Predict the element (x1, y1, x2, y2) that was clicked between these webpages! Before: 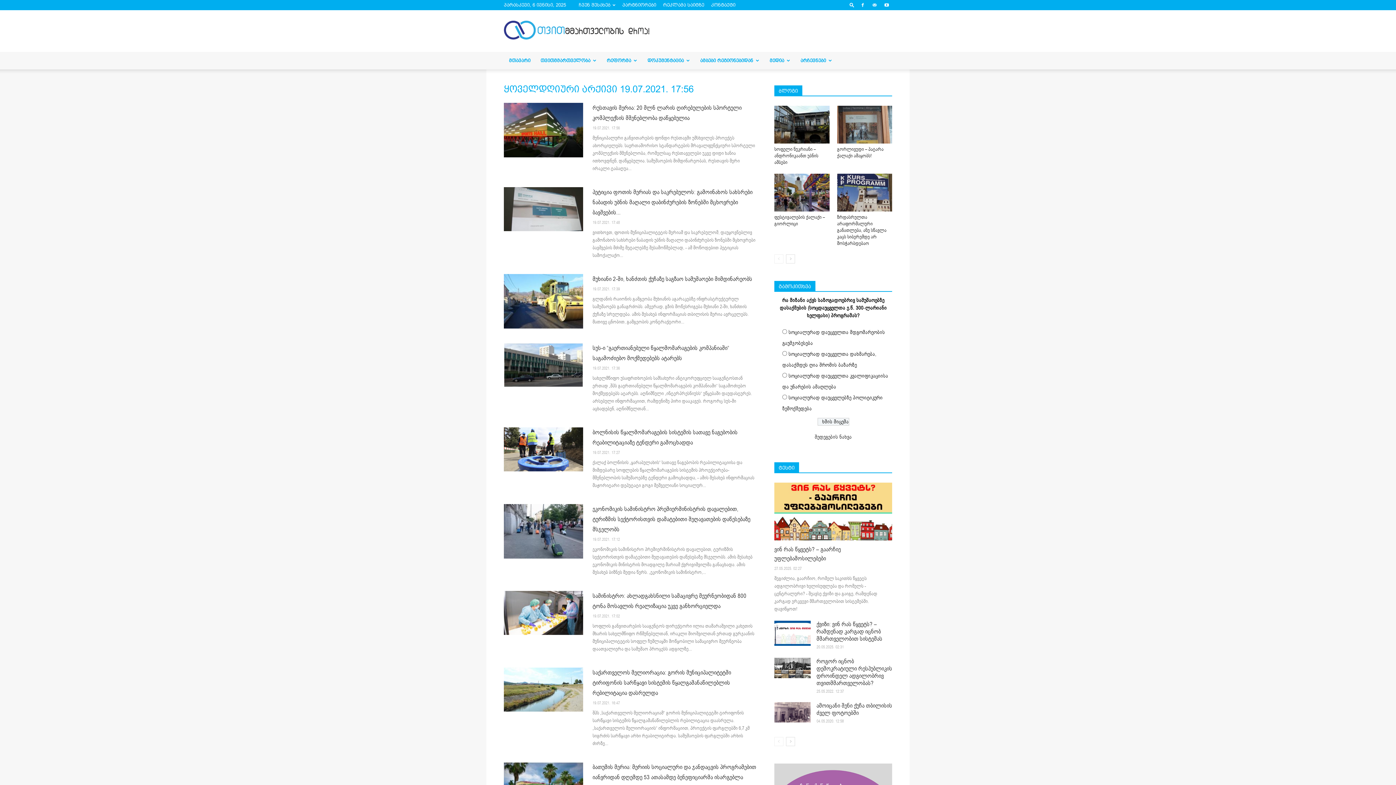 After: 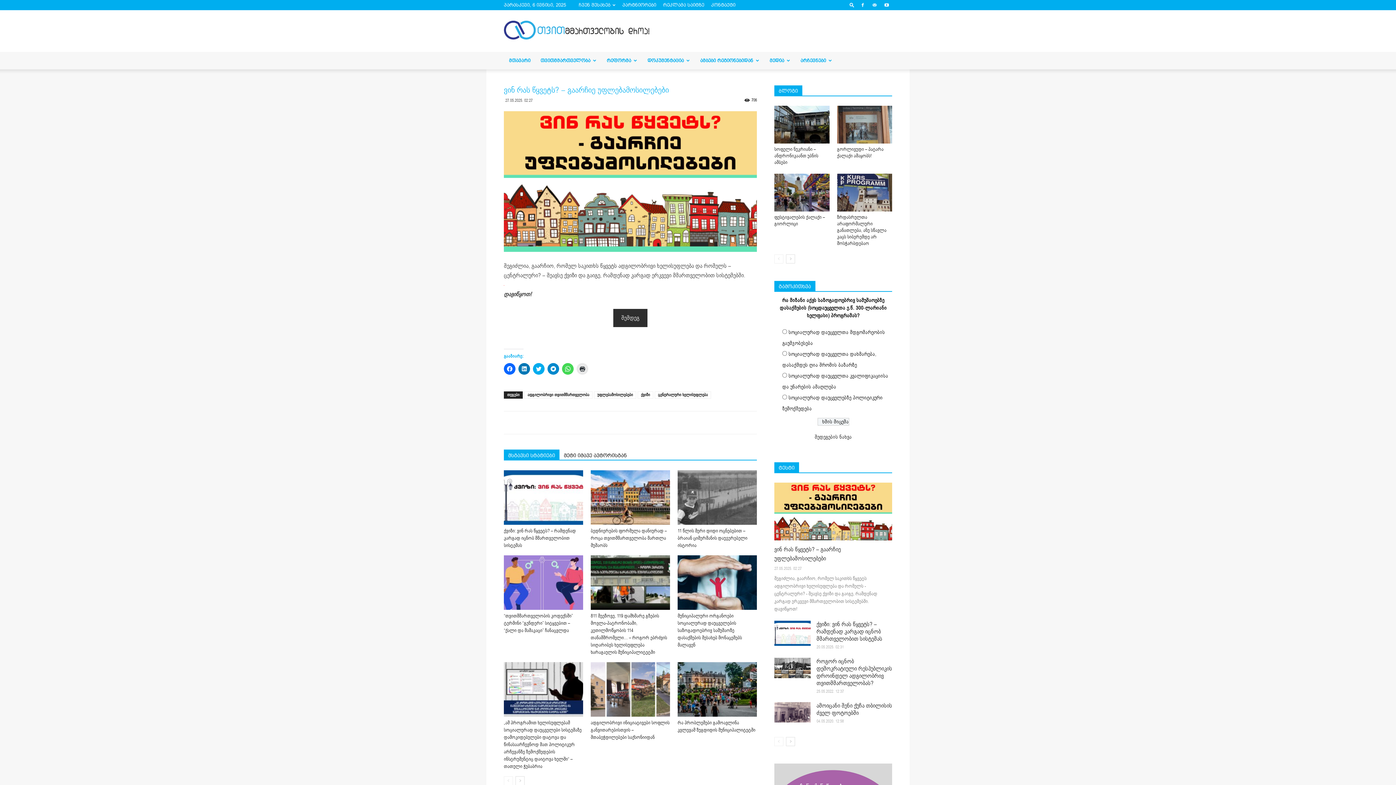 Action: bbox: (774, 483, 892, 540)